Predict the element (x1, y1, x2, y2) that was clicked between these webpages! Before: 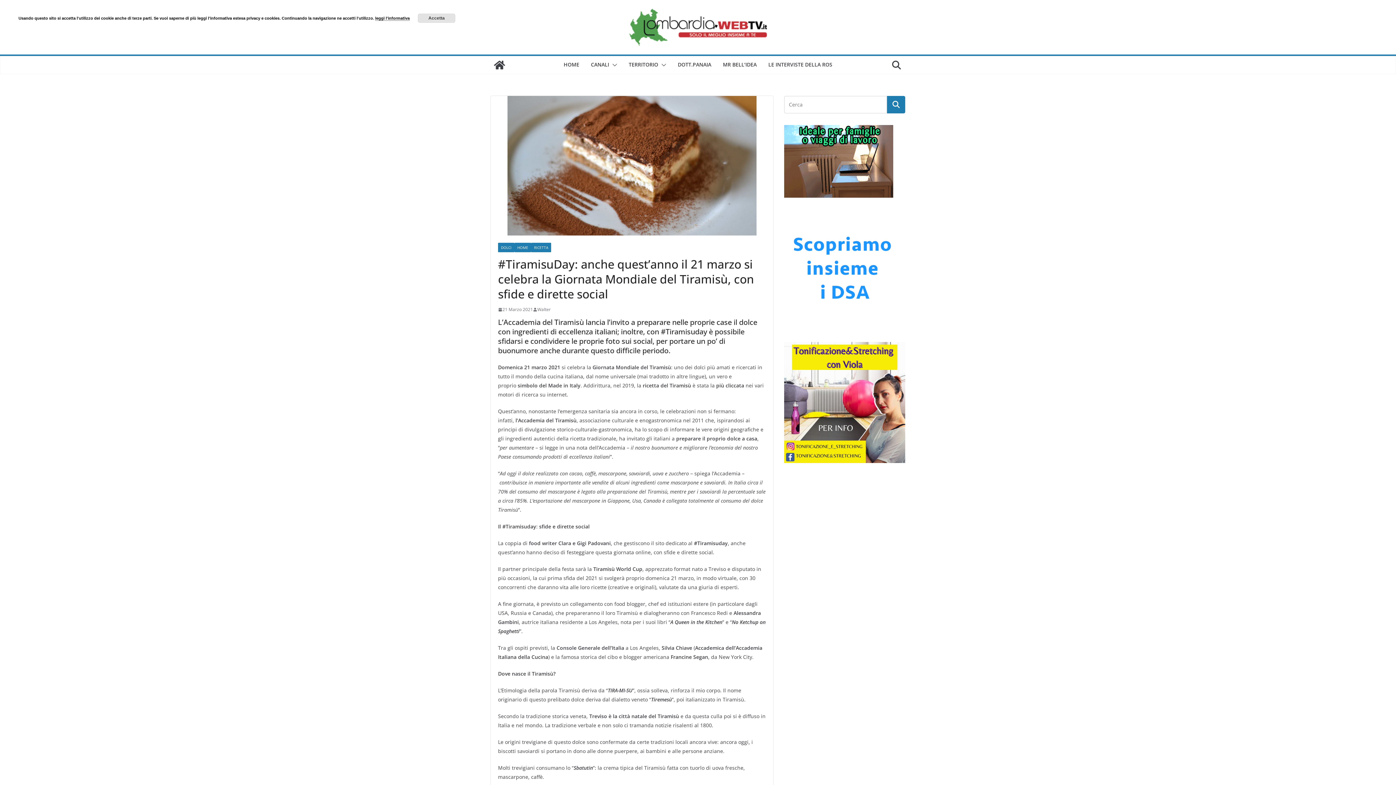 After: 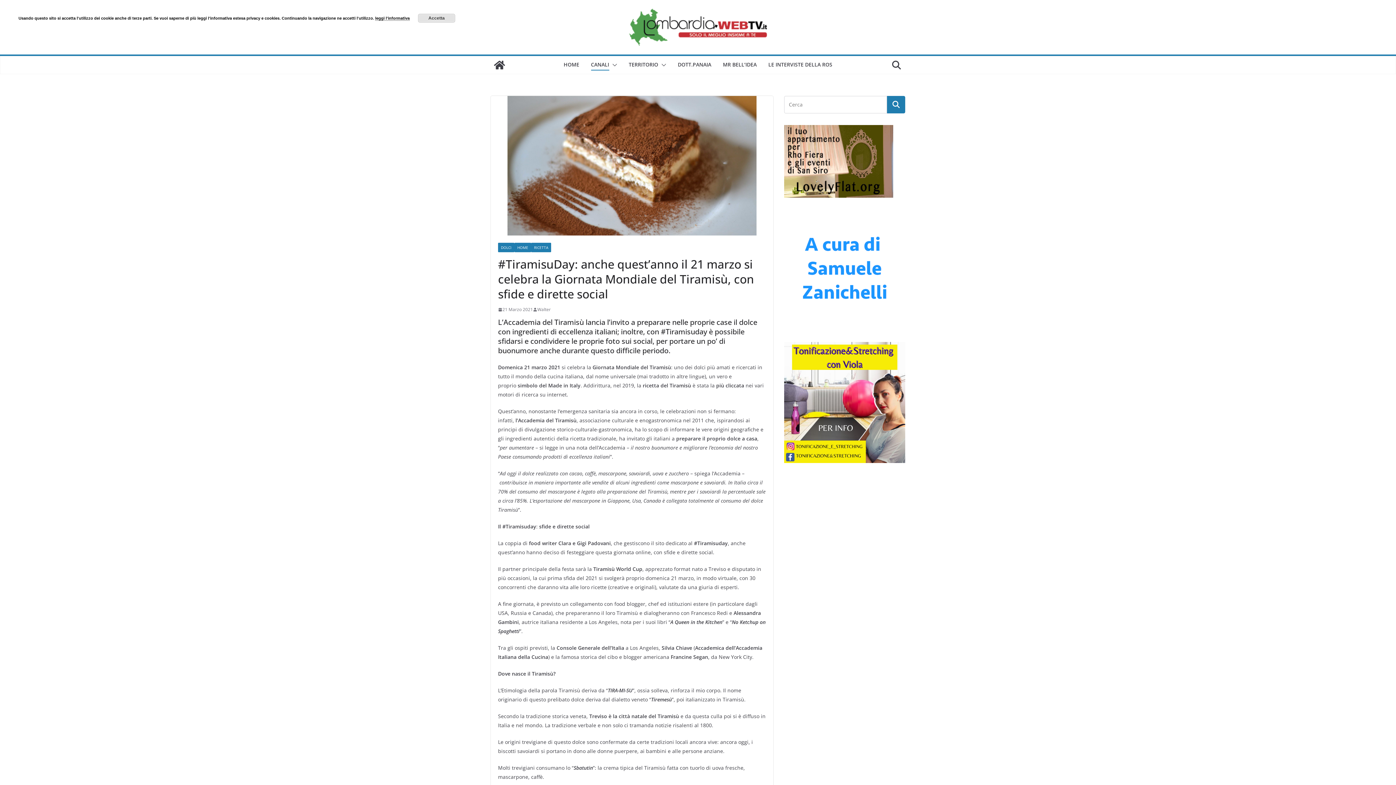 Action: bbox: (609, 59, 617, 70)